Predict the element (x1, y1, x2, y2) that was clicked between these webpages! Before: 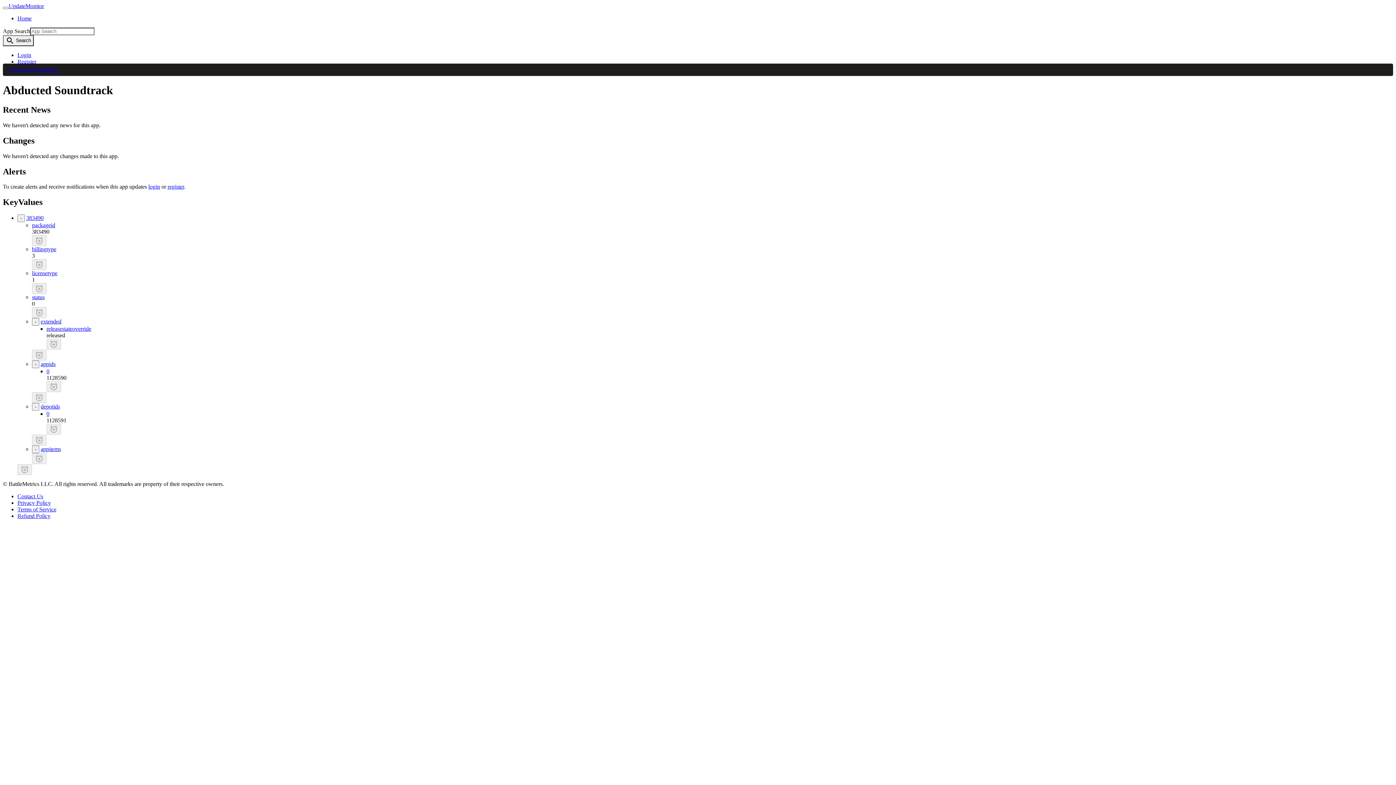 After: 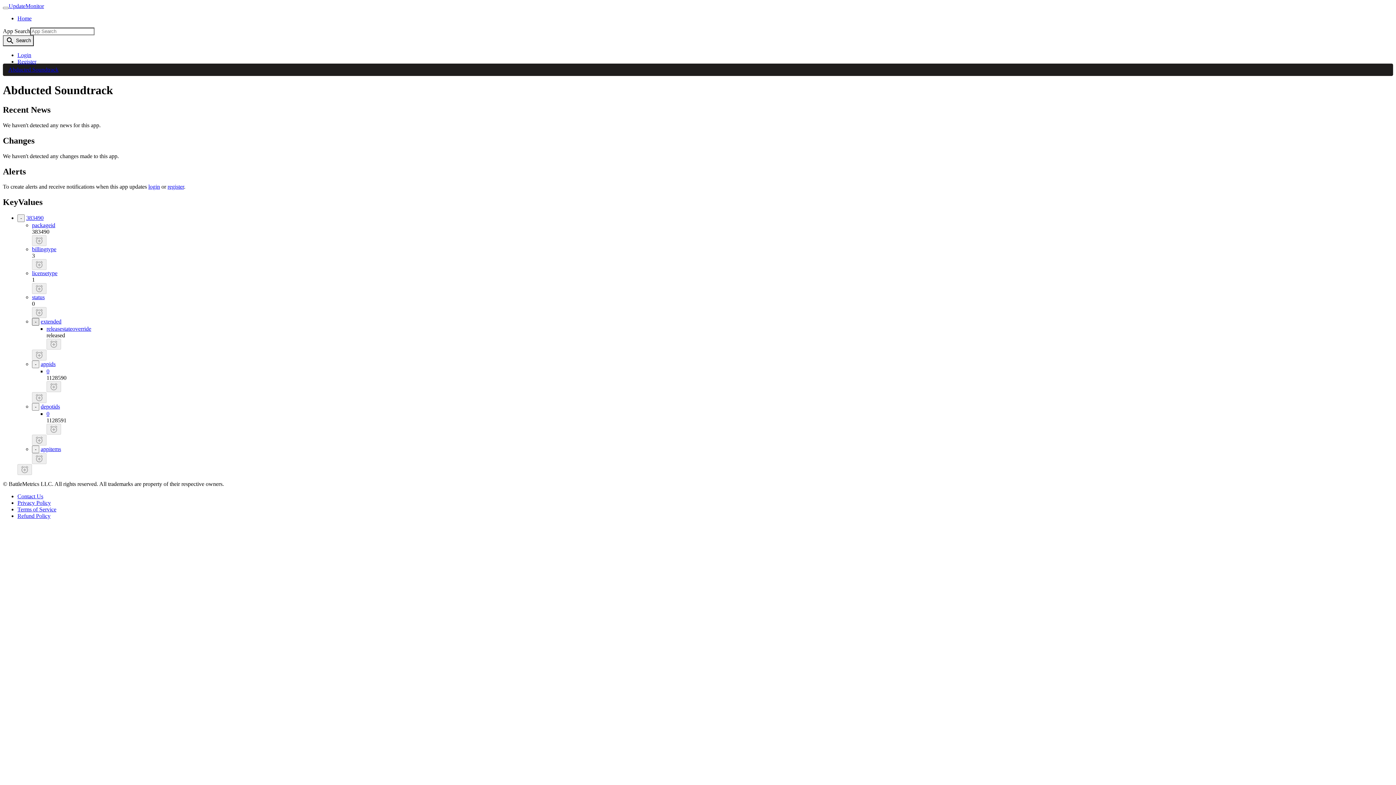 Action: label: - bbox: (32, 318, 39, 325)